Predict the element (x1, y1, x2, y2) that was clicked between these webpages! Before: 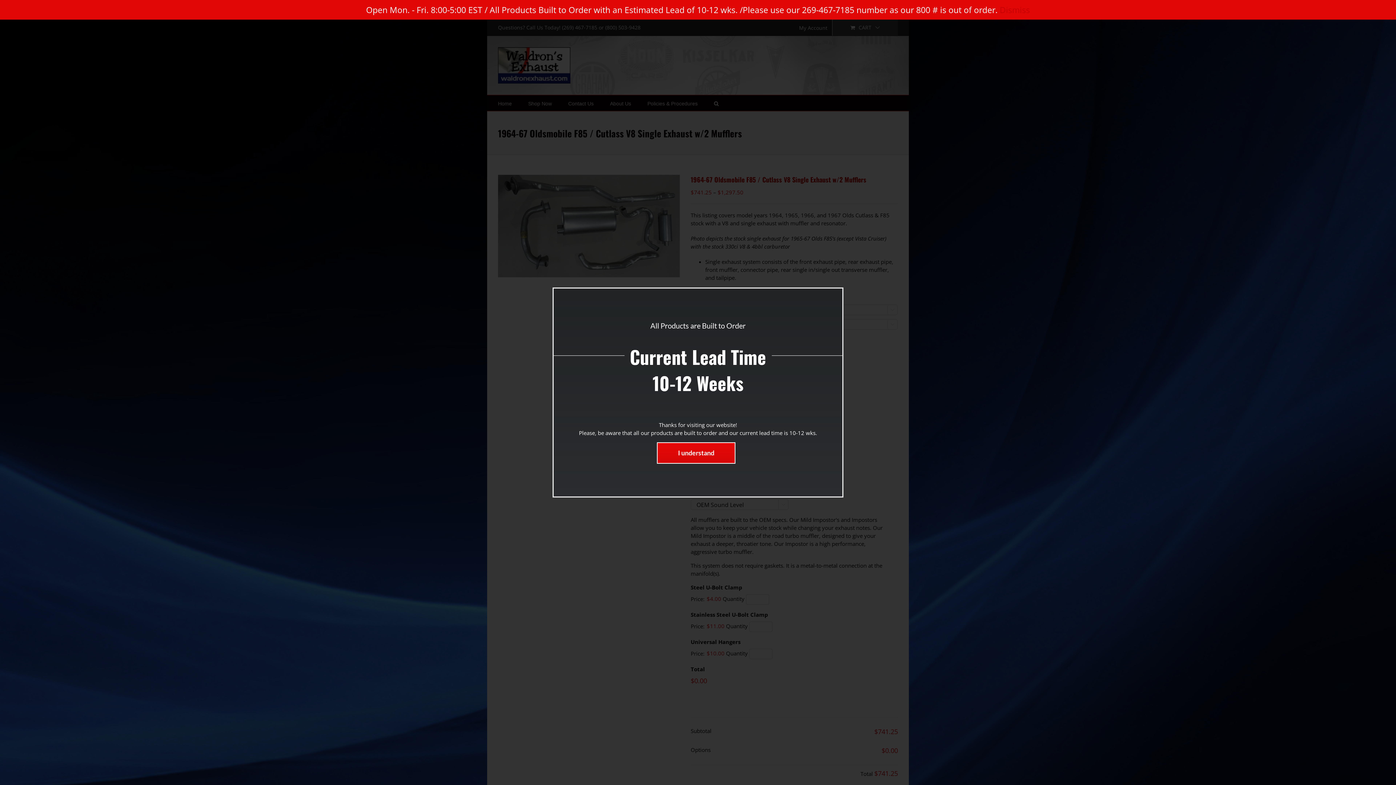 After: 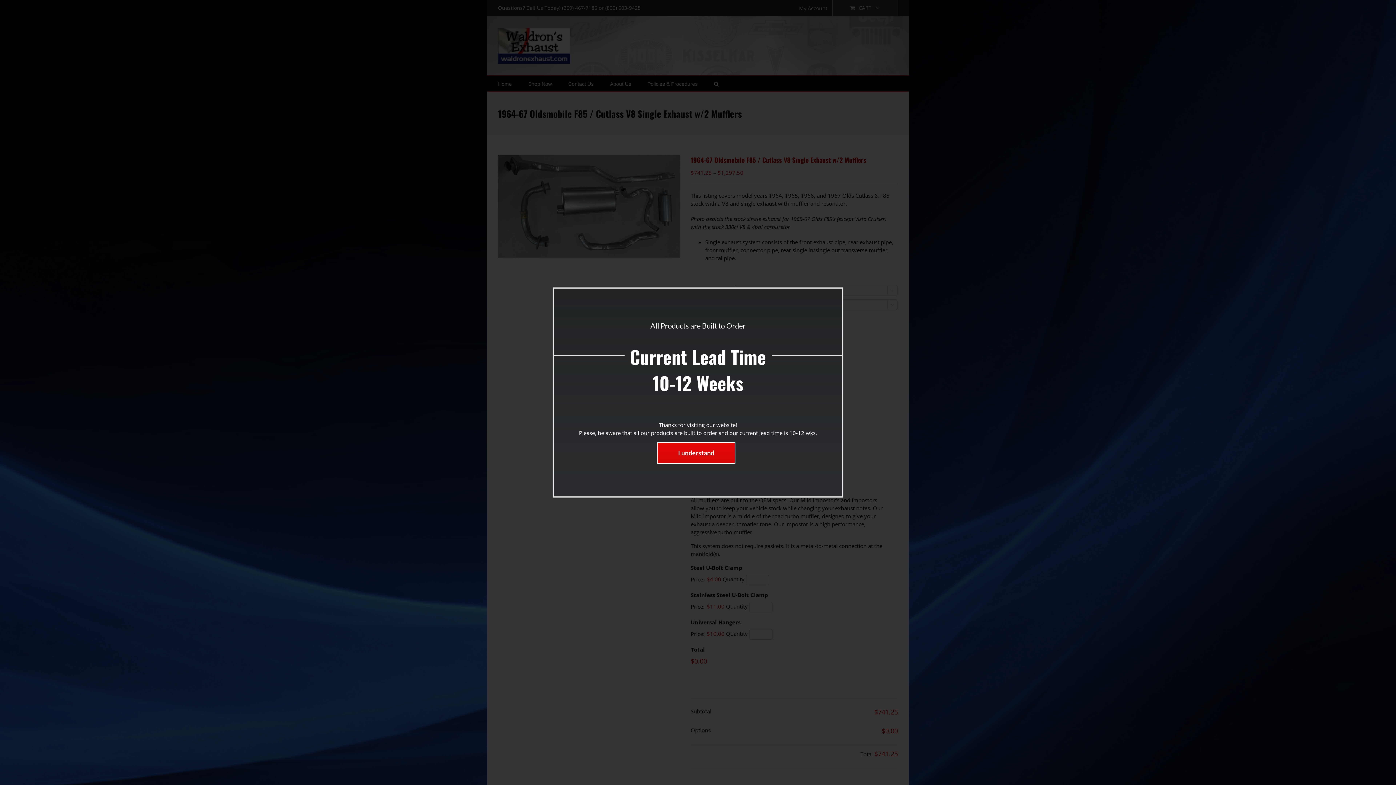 Action: label: Dismiss bbox: (1000, 4, 1030, 15)